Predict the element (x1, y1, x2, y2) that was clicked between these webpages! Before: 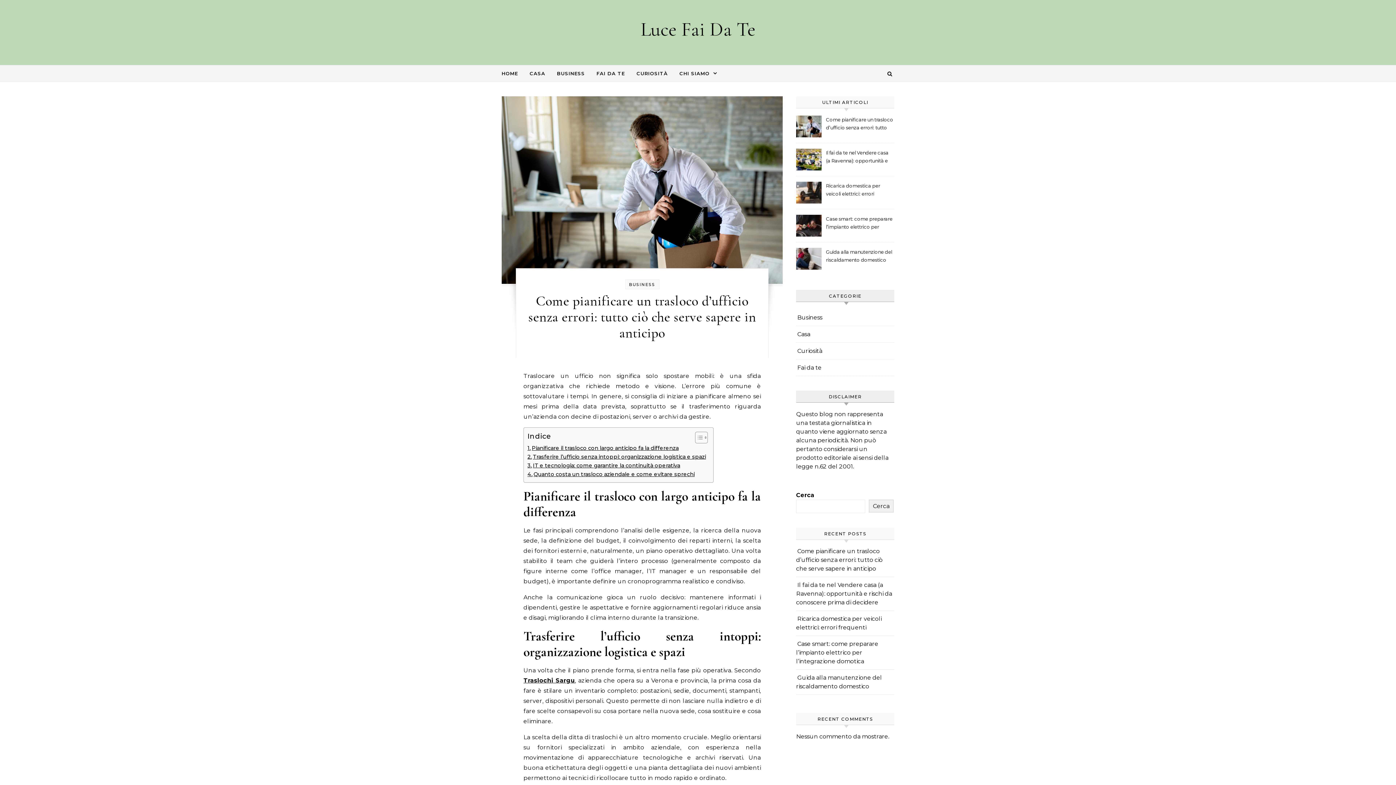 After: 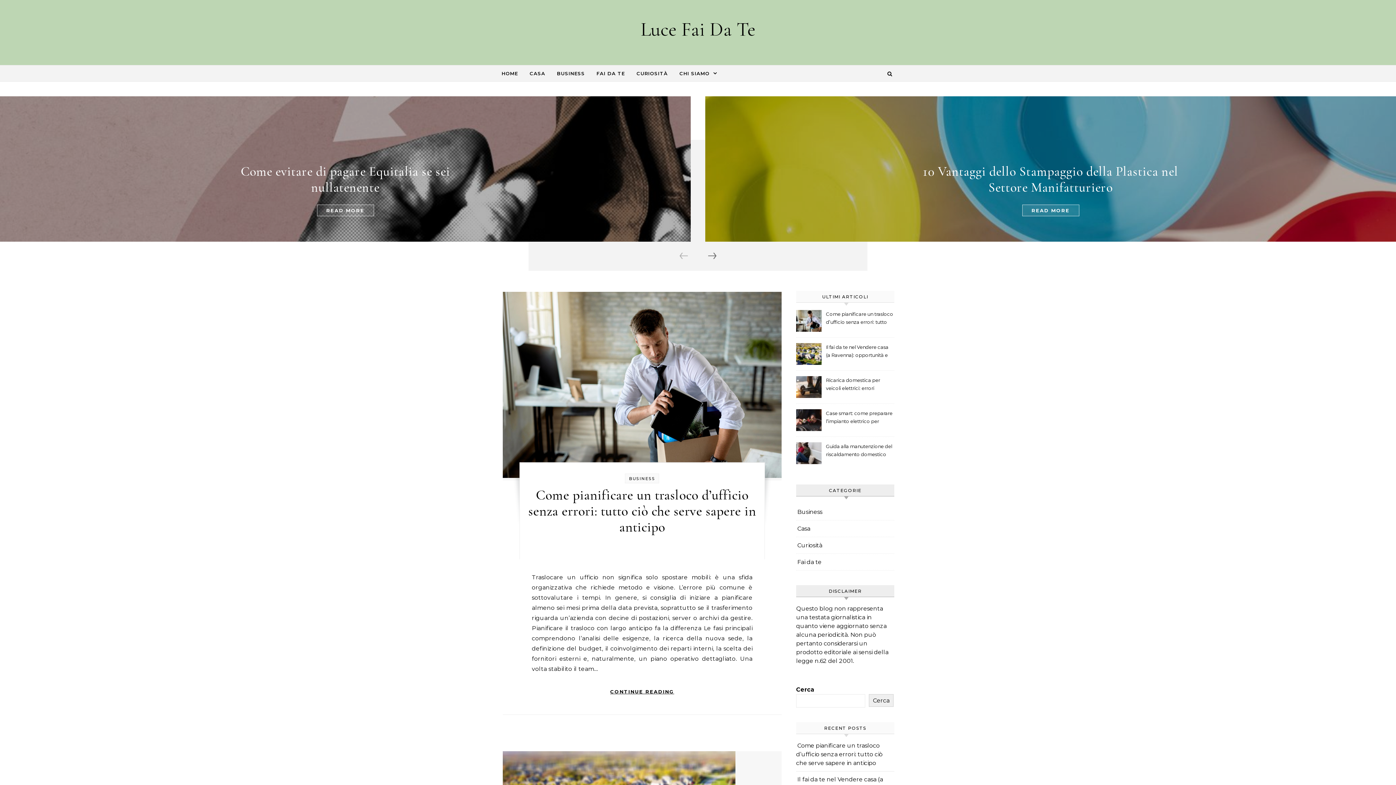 Action: label: Luce Fai Da Te bbox: (637, 16, 758, 42)